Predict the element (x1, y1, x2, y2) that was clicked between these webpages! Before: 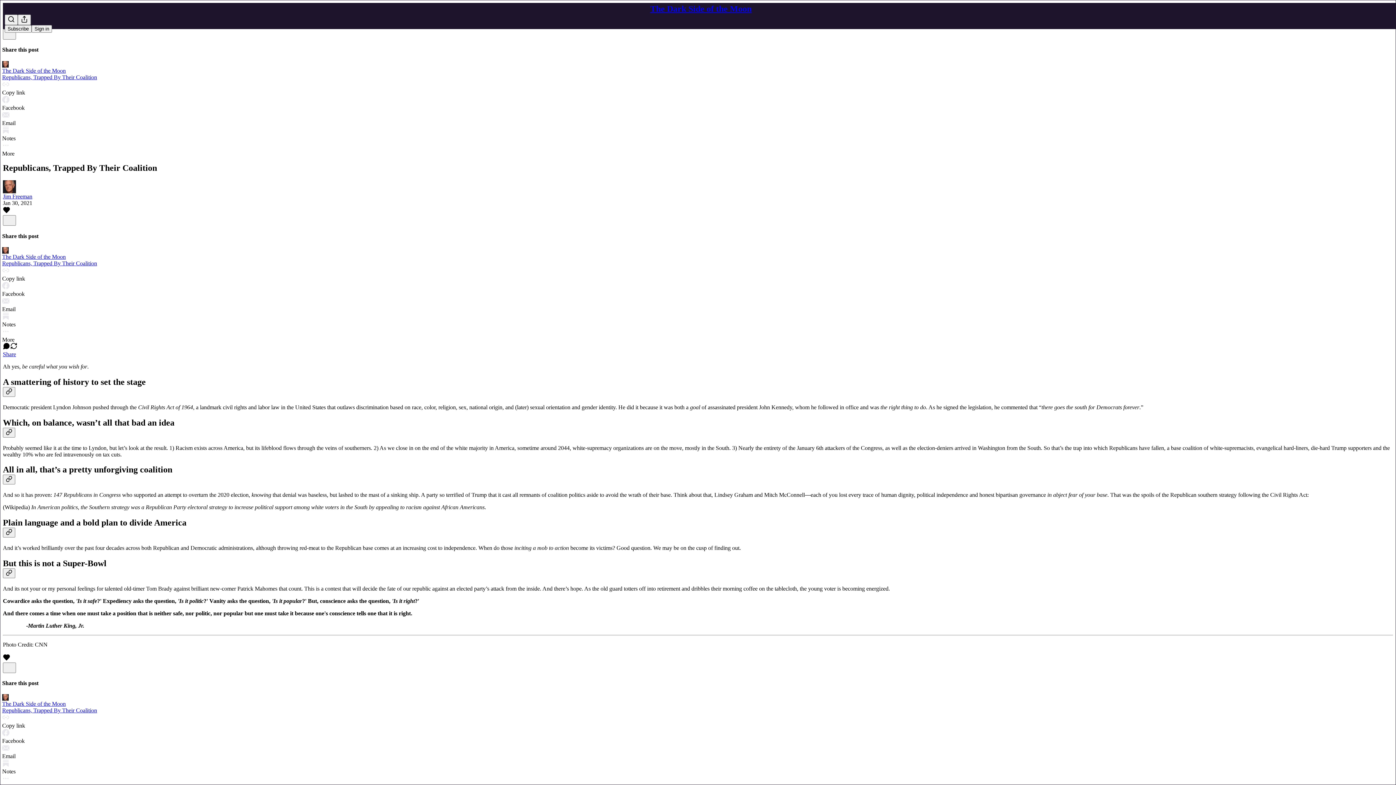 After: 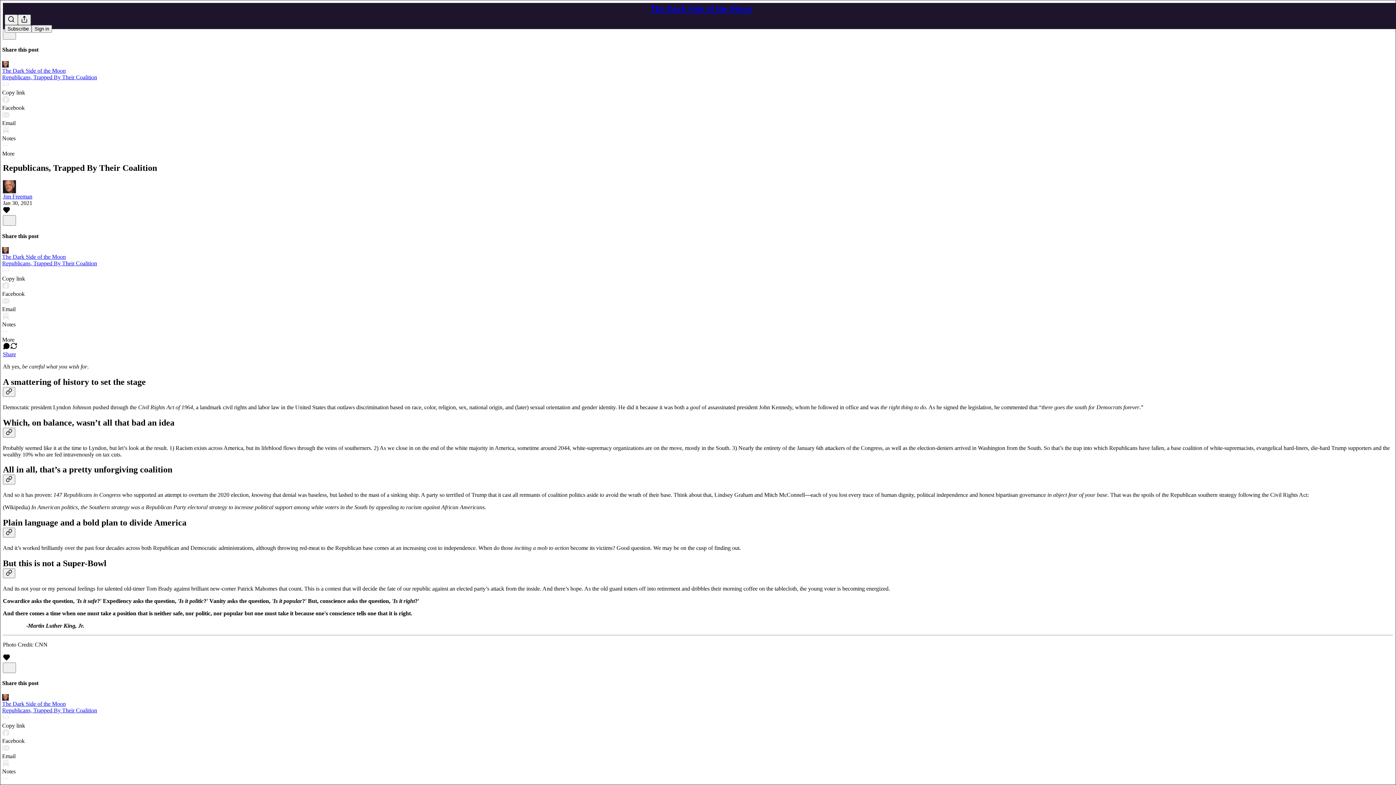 Action: label: The Dark Side of the Moon
Republicans, Trapped By Their Coalition bbox: (2, 60, 1394, 80)